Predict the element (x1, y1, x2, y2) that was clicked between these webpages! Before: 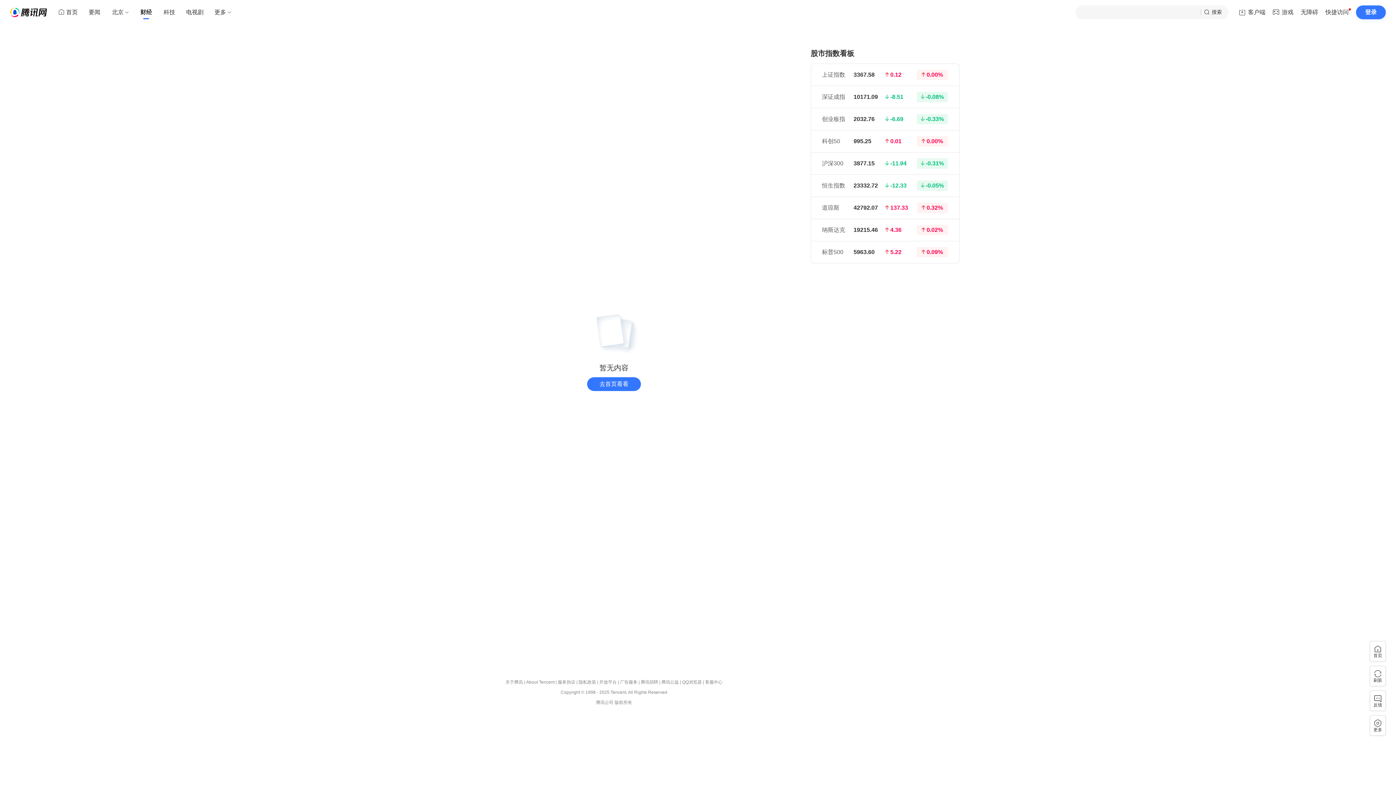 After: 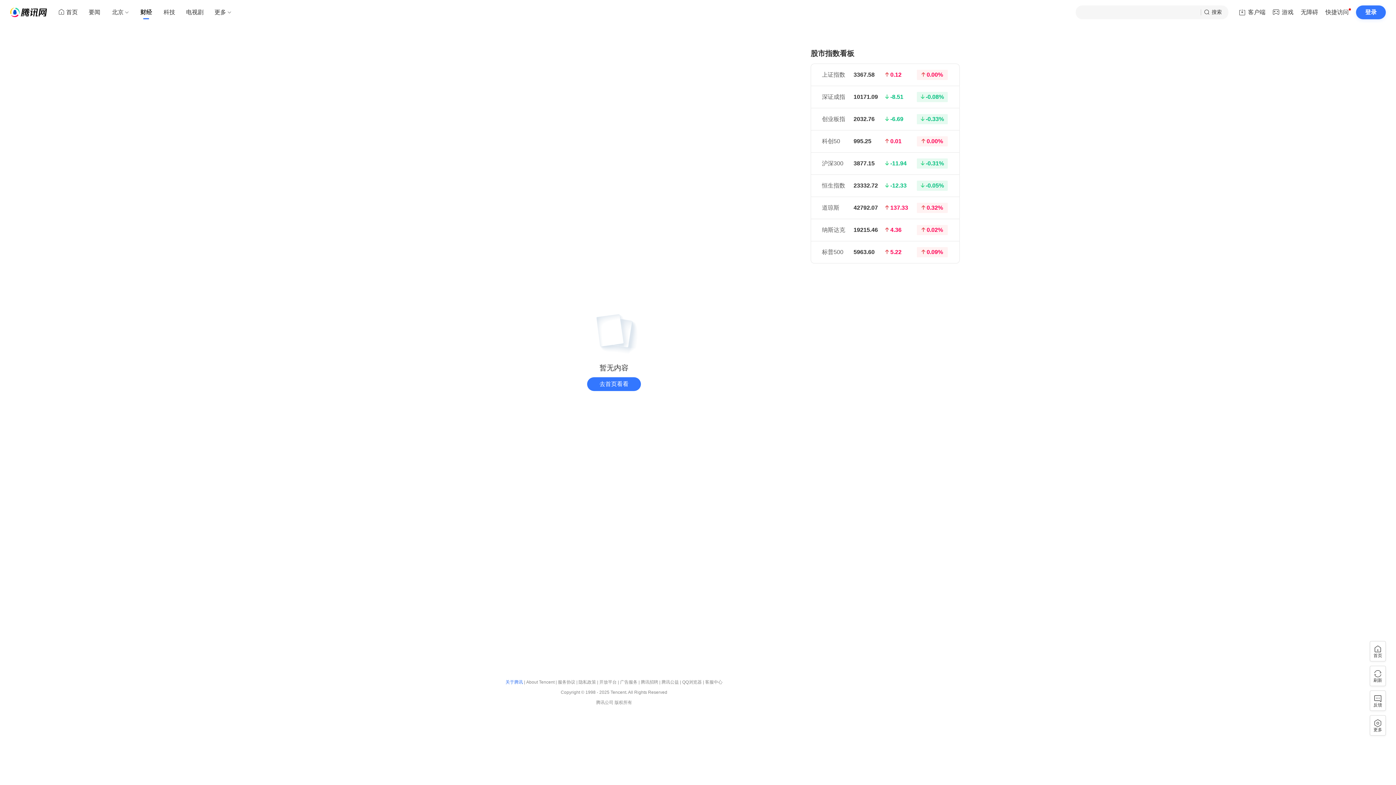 Action: bbox: (505, 679, 523, 684) label: 关于腾讯